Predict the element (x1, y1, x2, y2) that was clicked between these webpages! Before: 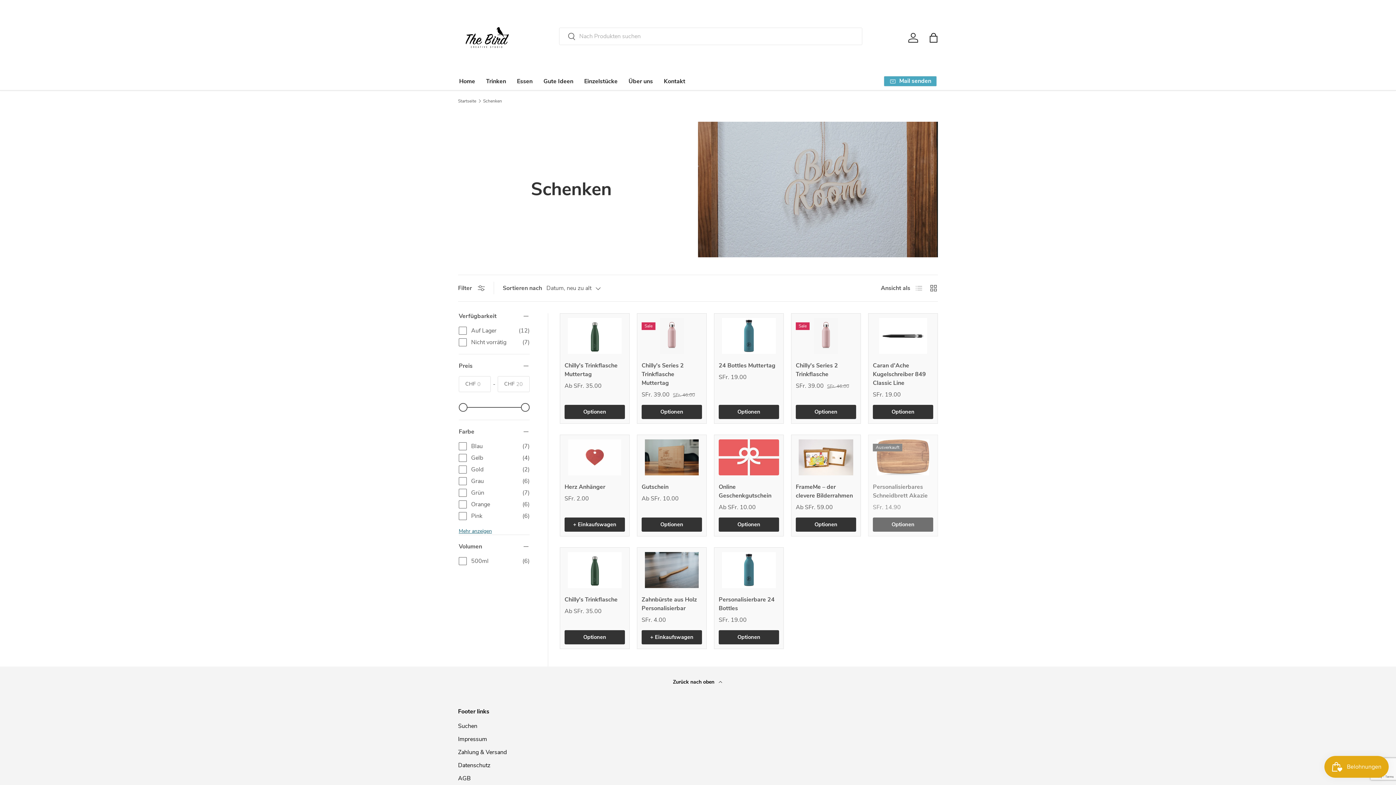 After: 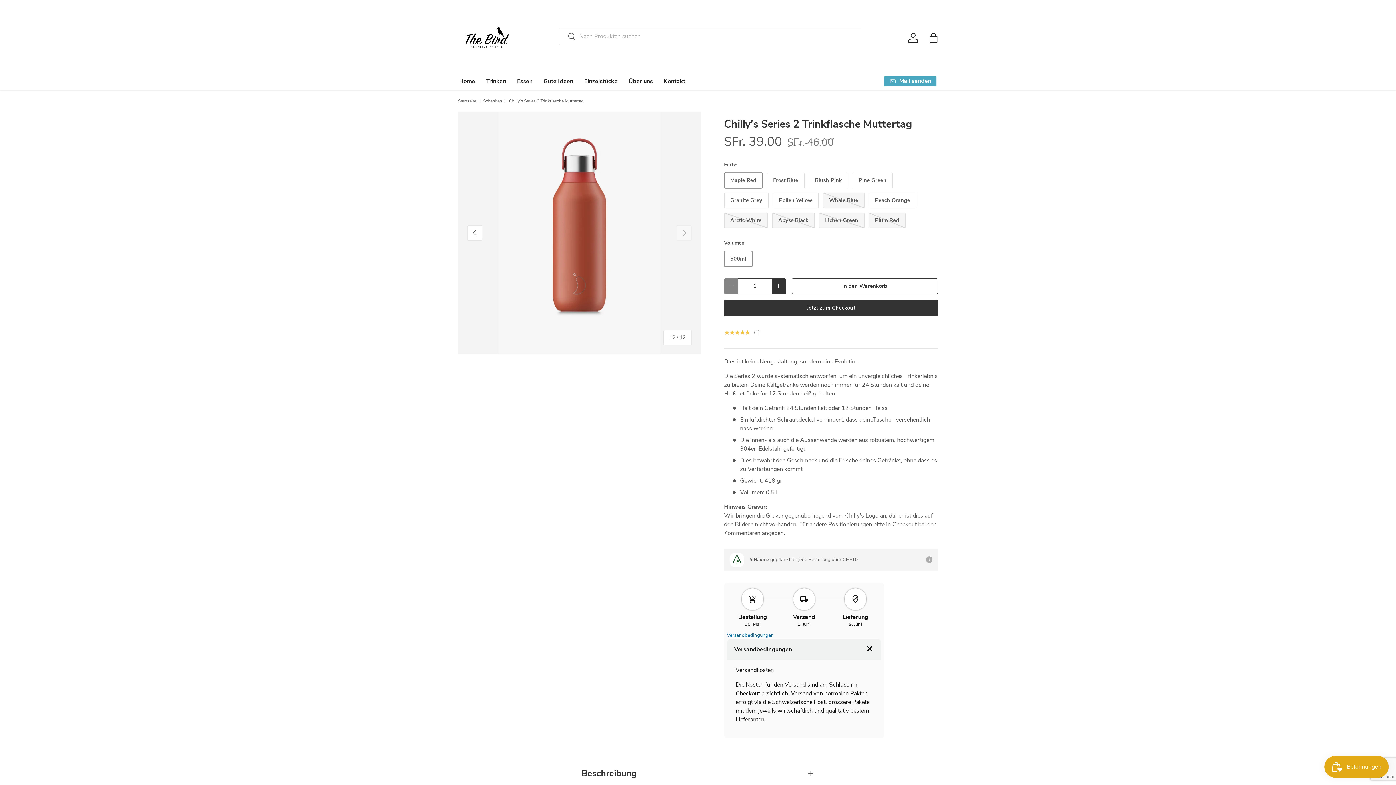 Action: bbox: (641, 318, 702, 354) label: Chilly's Series 2 Trinkflasche Muttertag